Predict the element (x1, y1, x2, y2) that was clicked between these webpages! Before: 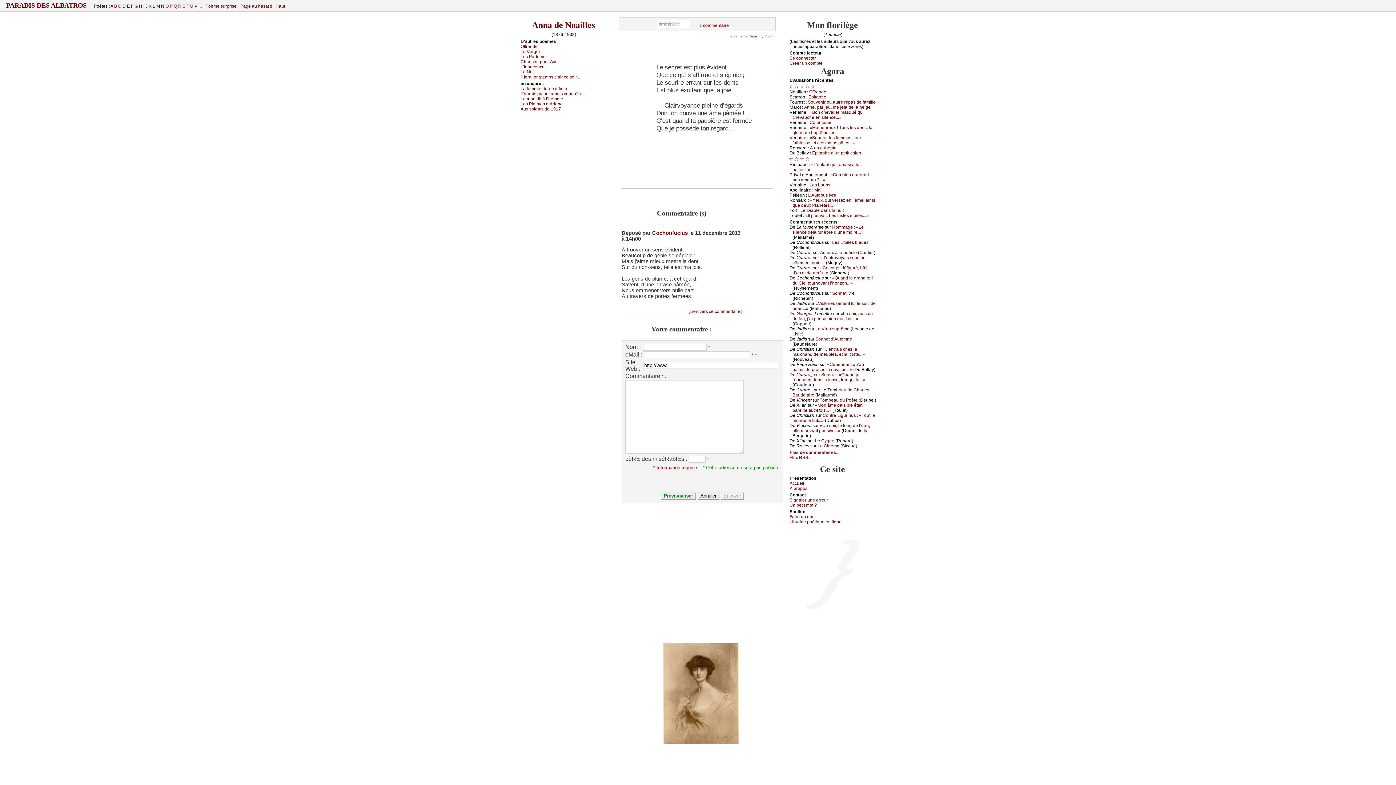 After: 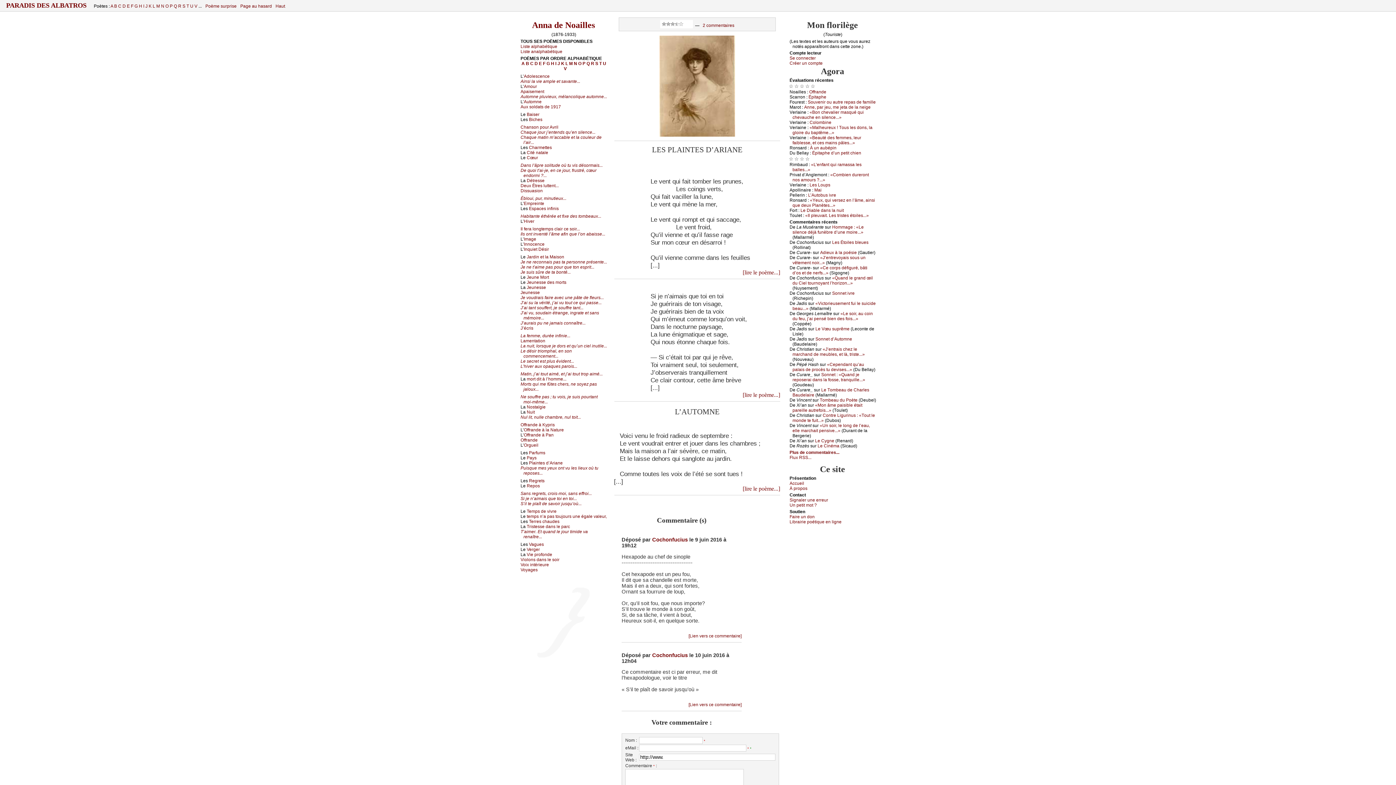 Action: label: Anna de Noailles bbox: (532, 20, 595, 29)